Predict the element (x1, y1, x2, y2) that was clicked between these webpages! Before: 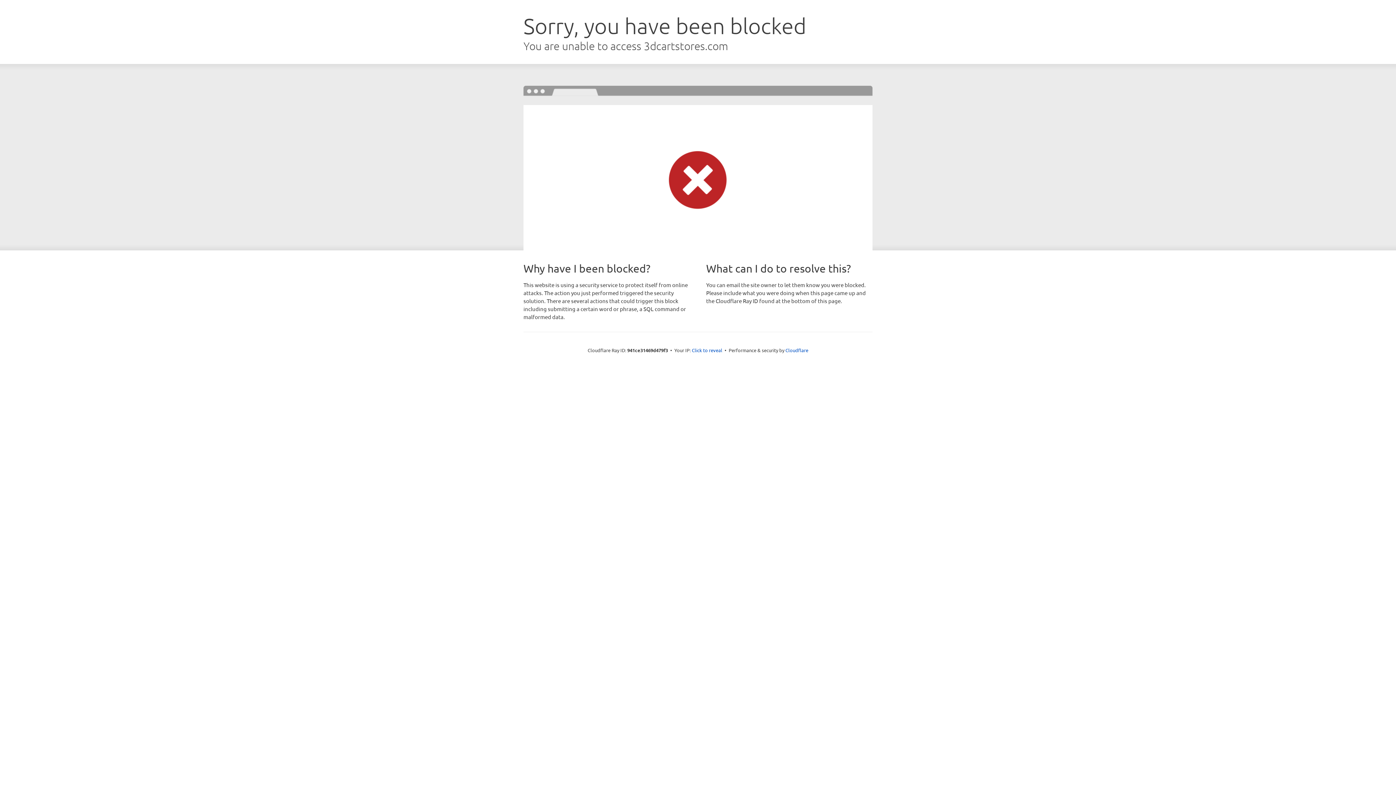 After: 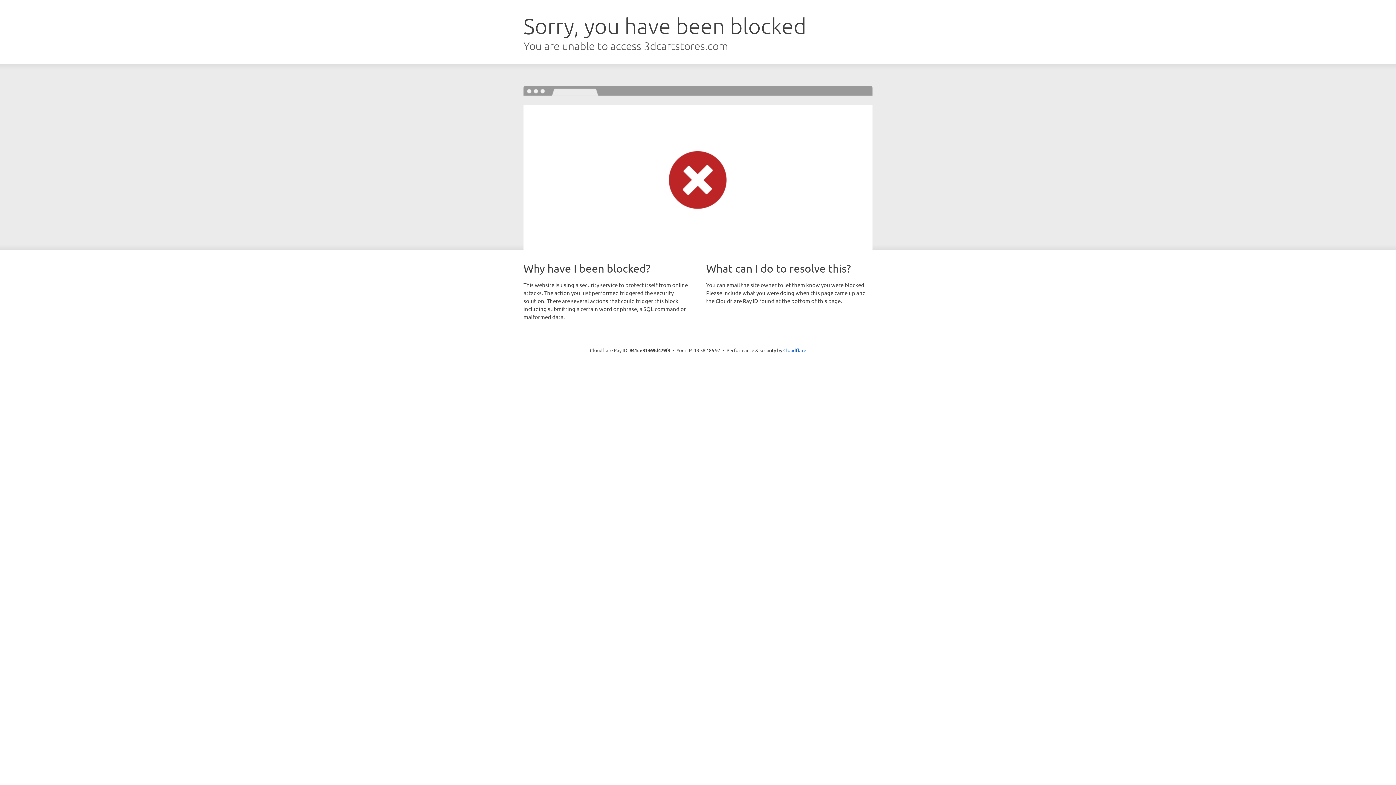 Action: bbox: (692, 346, 722, 353) label: Click to reveal